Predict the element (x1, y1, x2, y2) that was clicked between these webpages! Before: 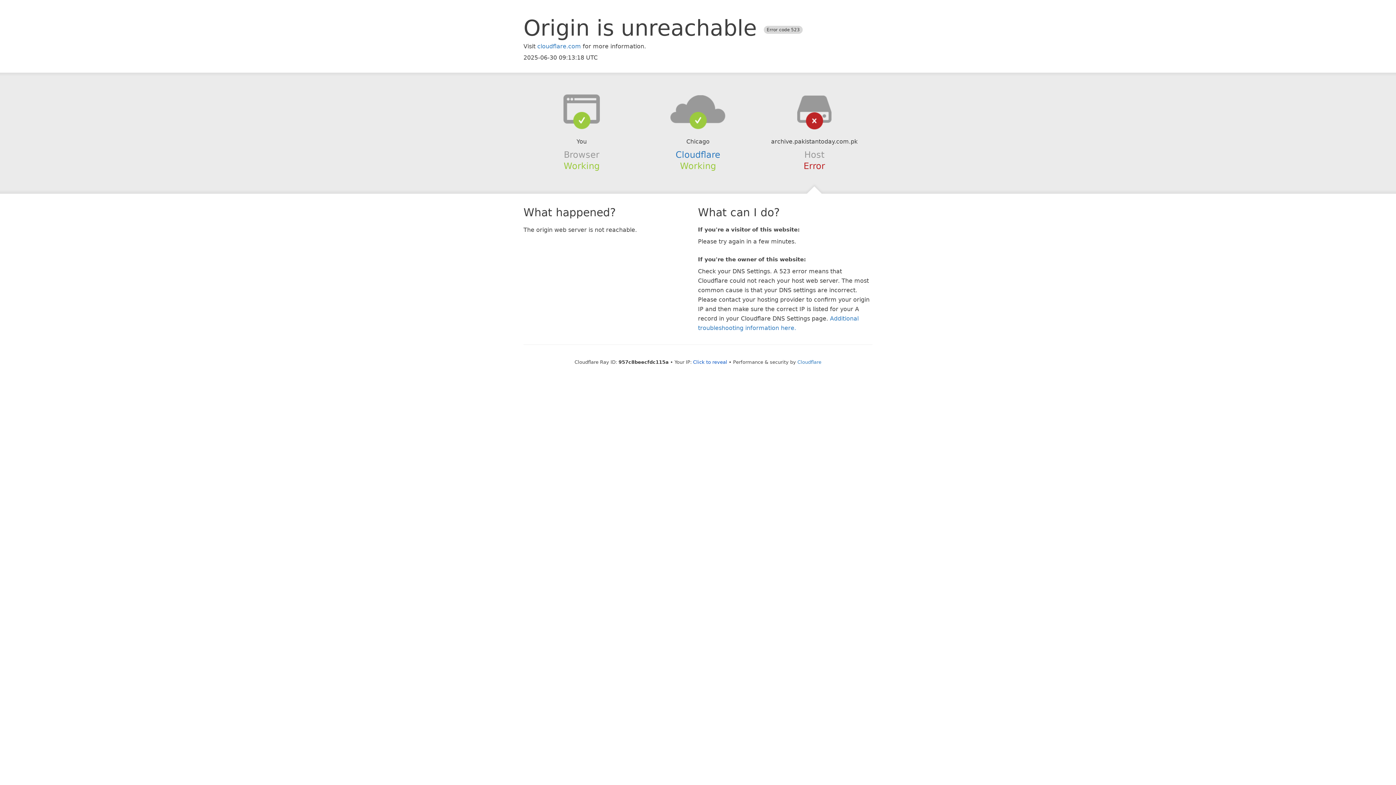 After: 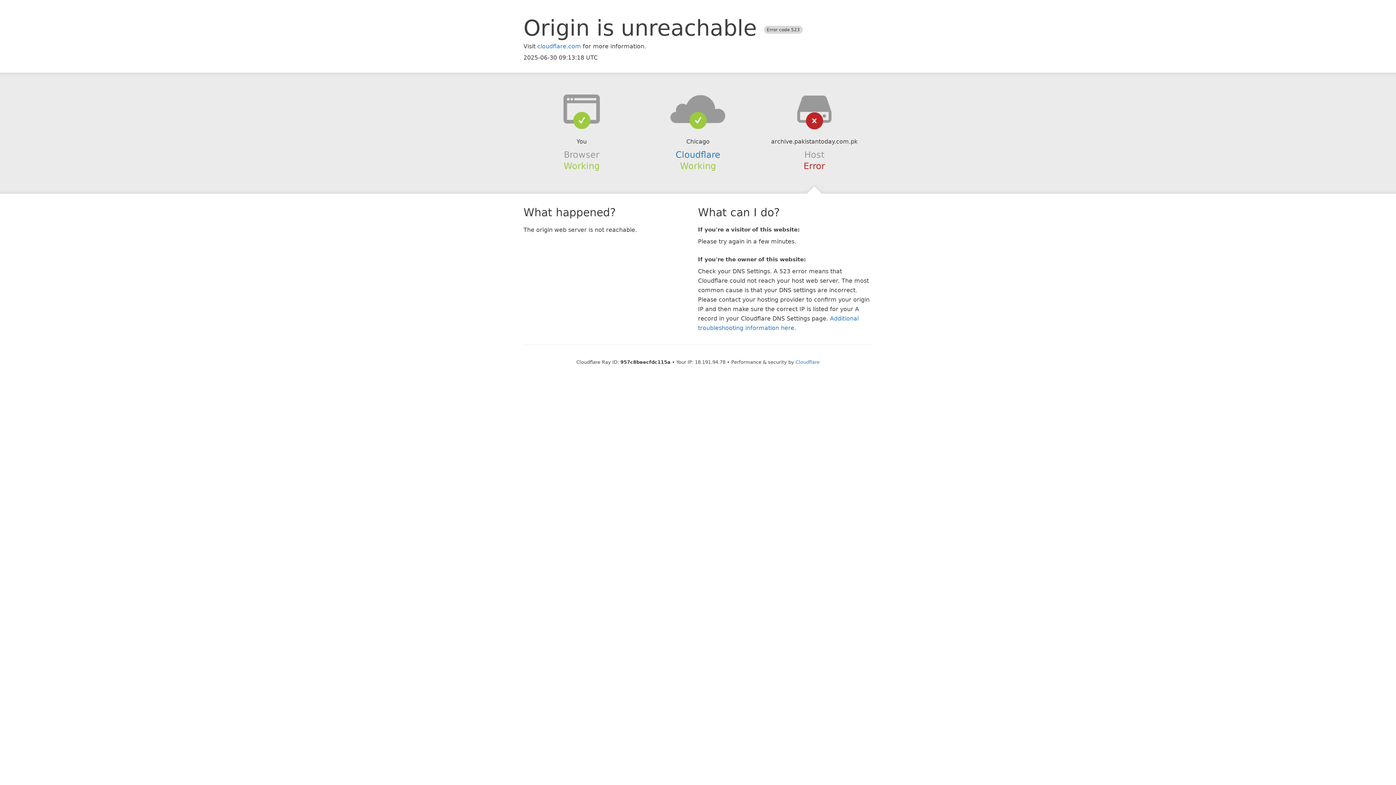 Action: label: Click to reveal bbox: (693, 359, 727, 364)